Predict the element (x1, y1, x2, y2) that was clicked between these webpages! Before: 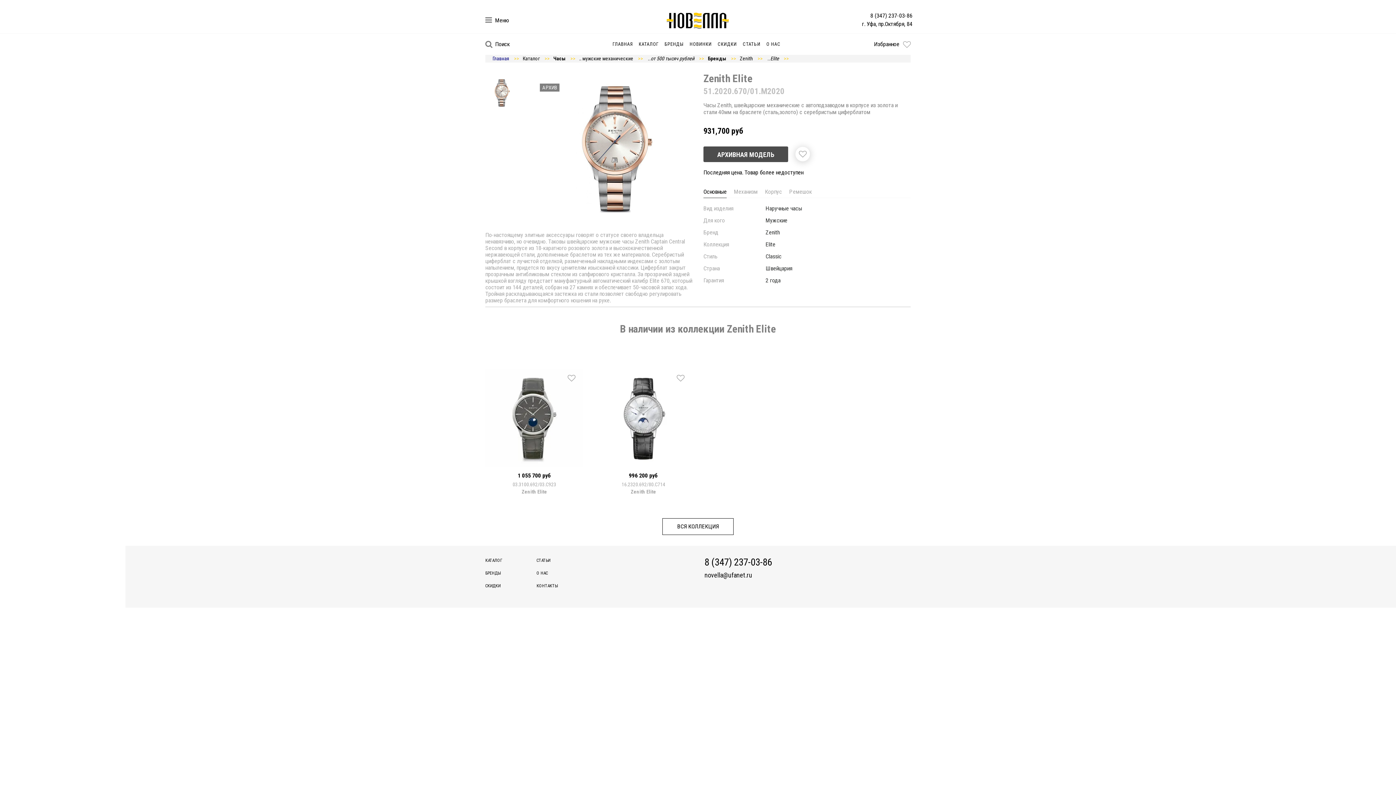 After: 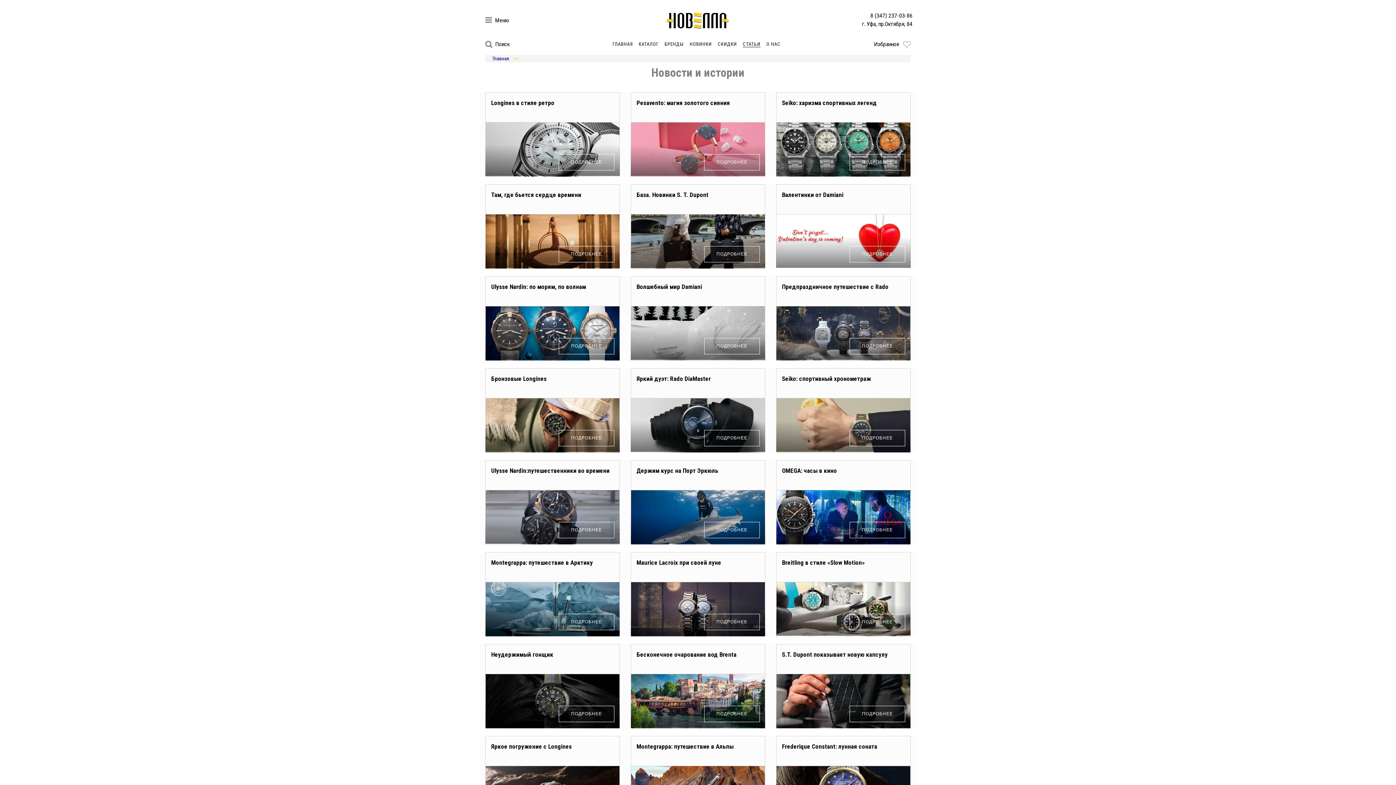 Action: bbox: (742, 41, 760, 47) label: СТАТЬИ